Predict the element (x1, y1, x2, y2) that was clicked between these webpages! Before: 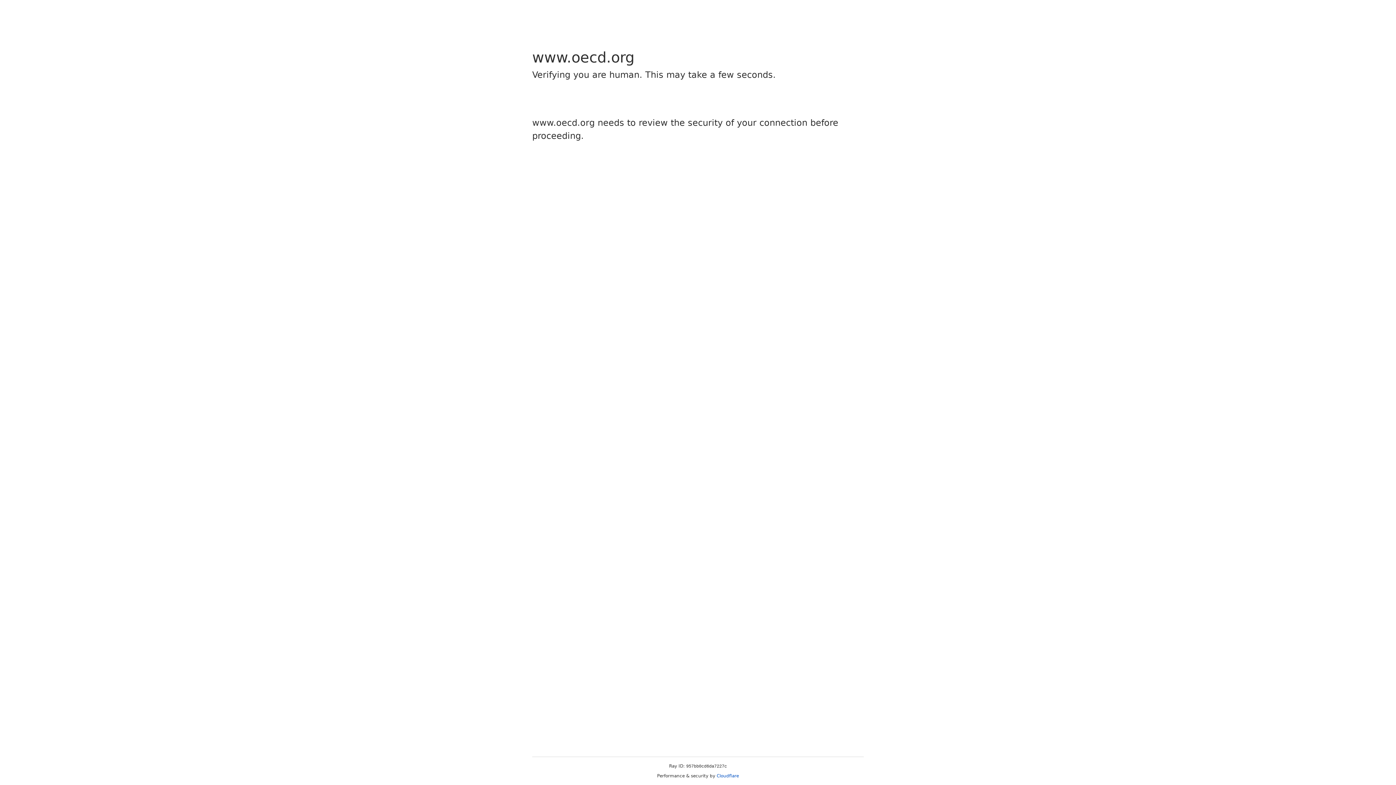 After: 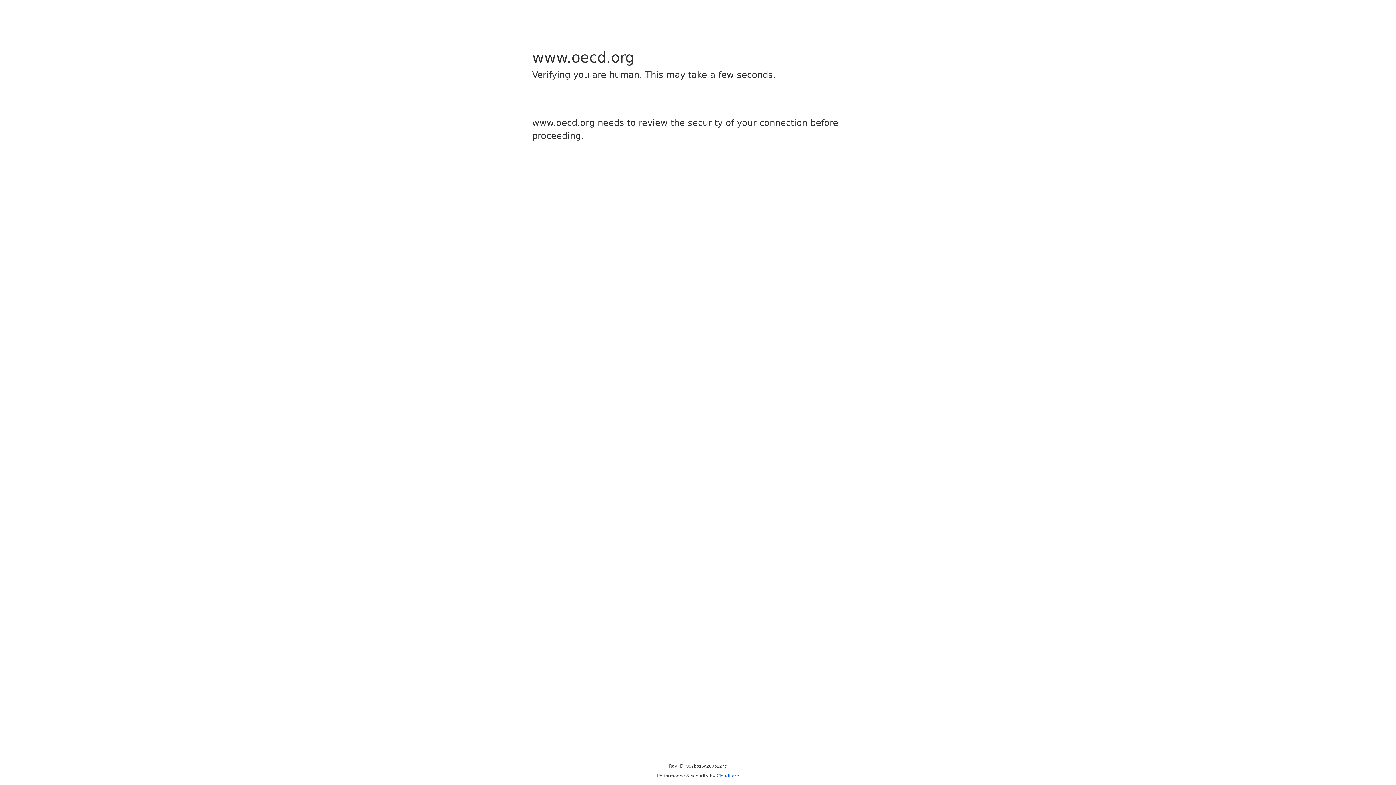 Action: bbox: (716, 773, 739, 778) label: Cloudflare